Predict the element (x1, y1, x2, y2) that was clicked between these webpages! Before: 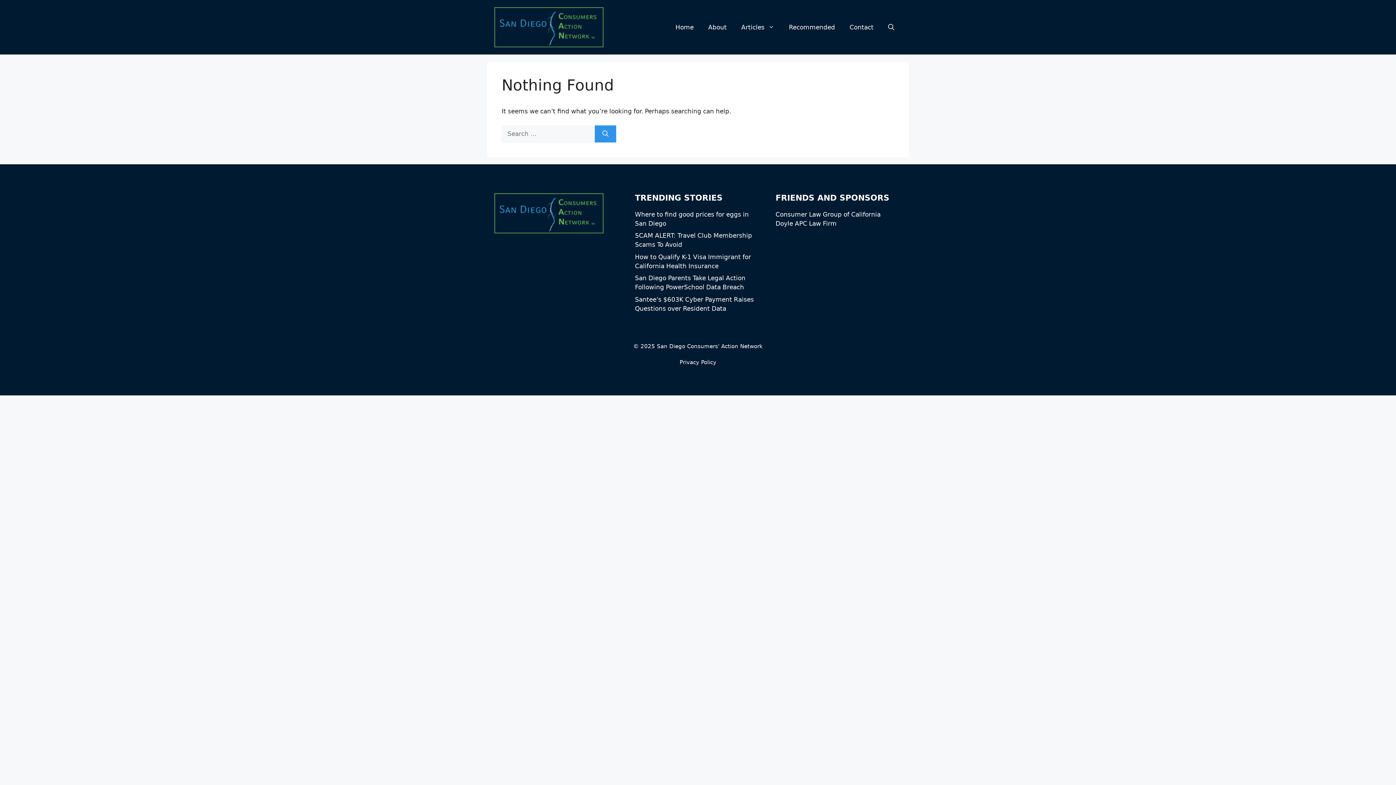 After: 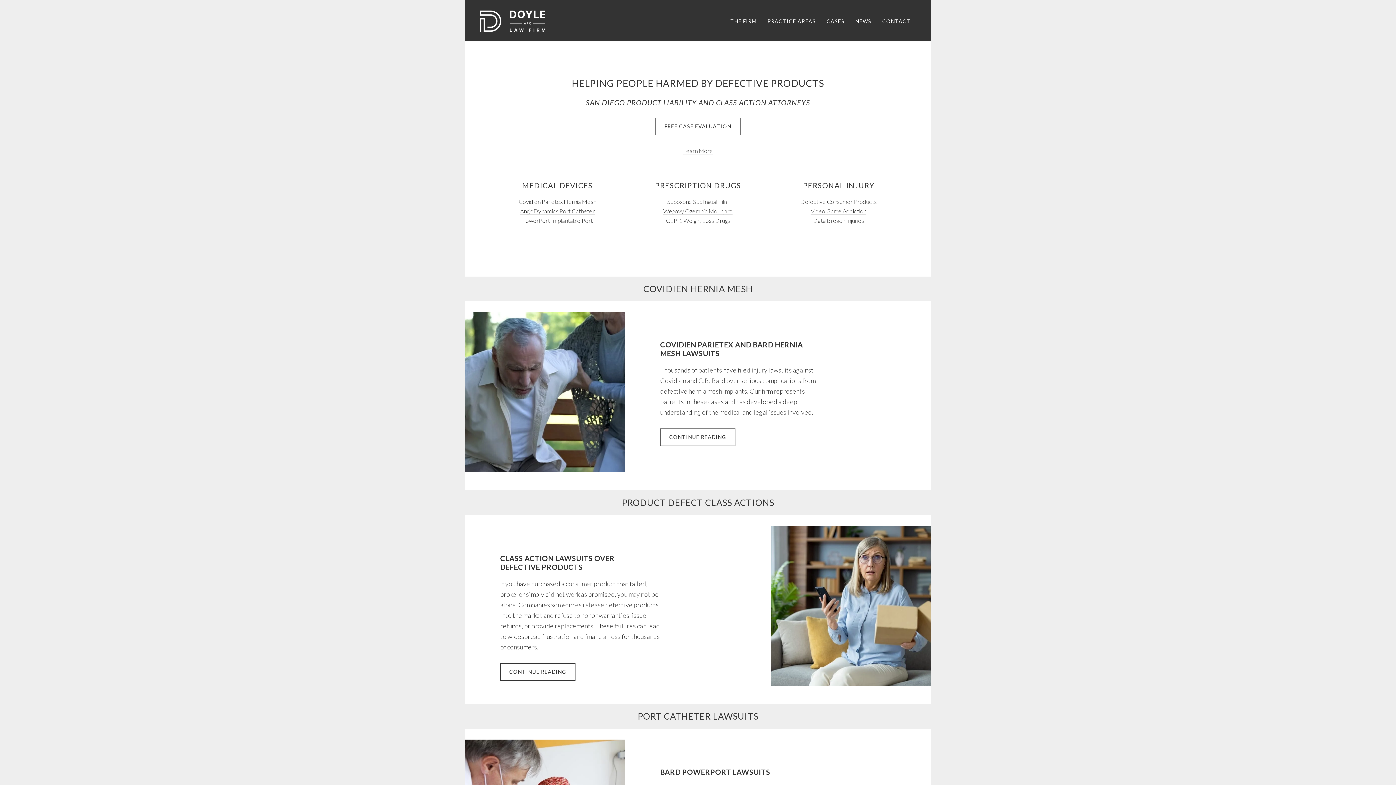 Action: label: Doyle APC Law Firm bbox: (775, 219, 836, 227)